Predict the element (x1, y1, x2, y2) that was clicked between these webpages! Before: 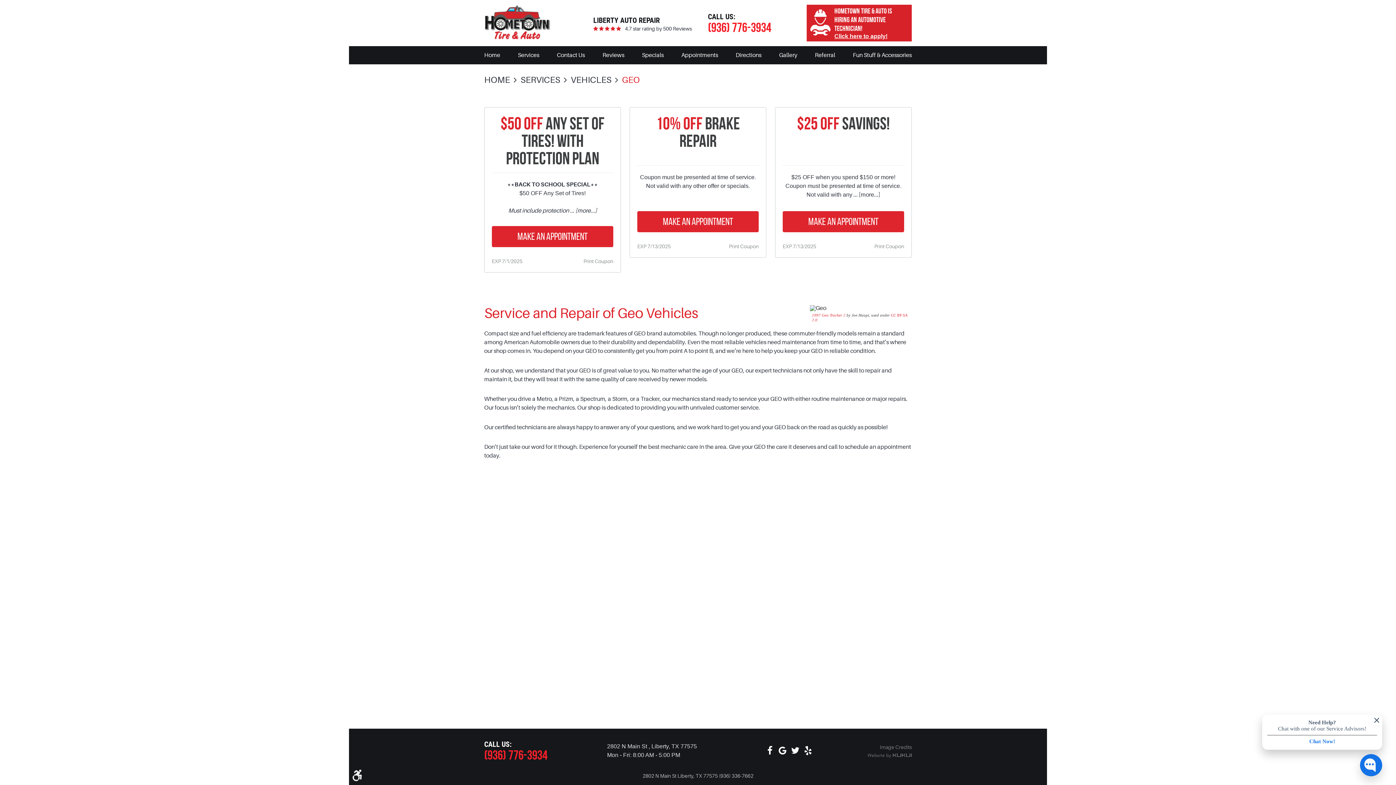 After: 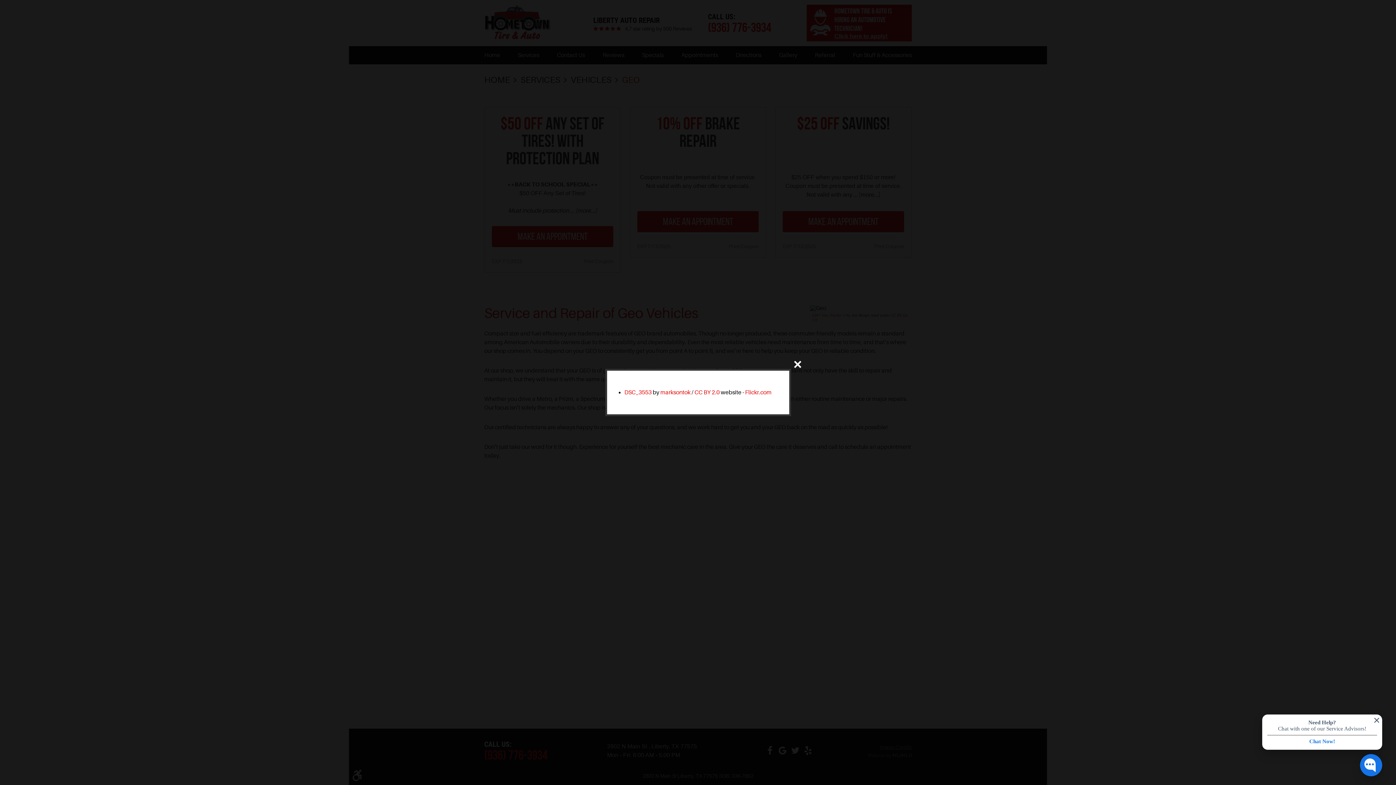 Action: bbox: (880, 744, 912, 750) label: Image Credits